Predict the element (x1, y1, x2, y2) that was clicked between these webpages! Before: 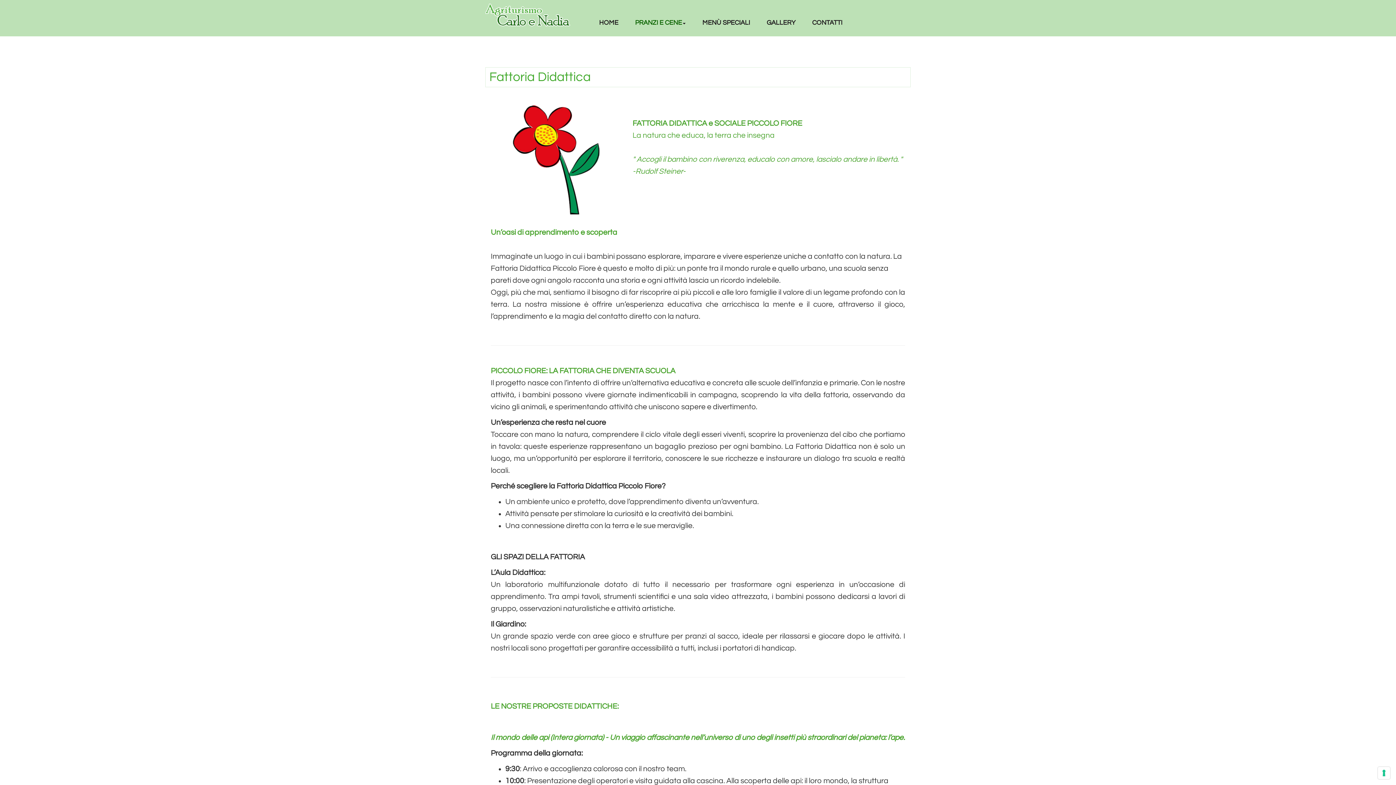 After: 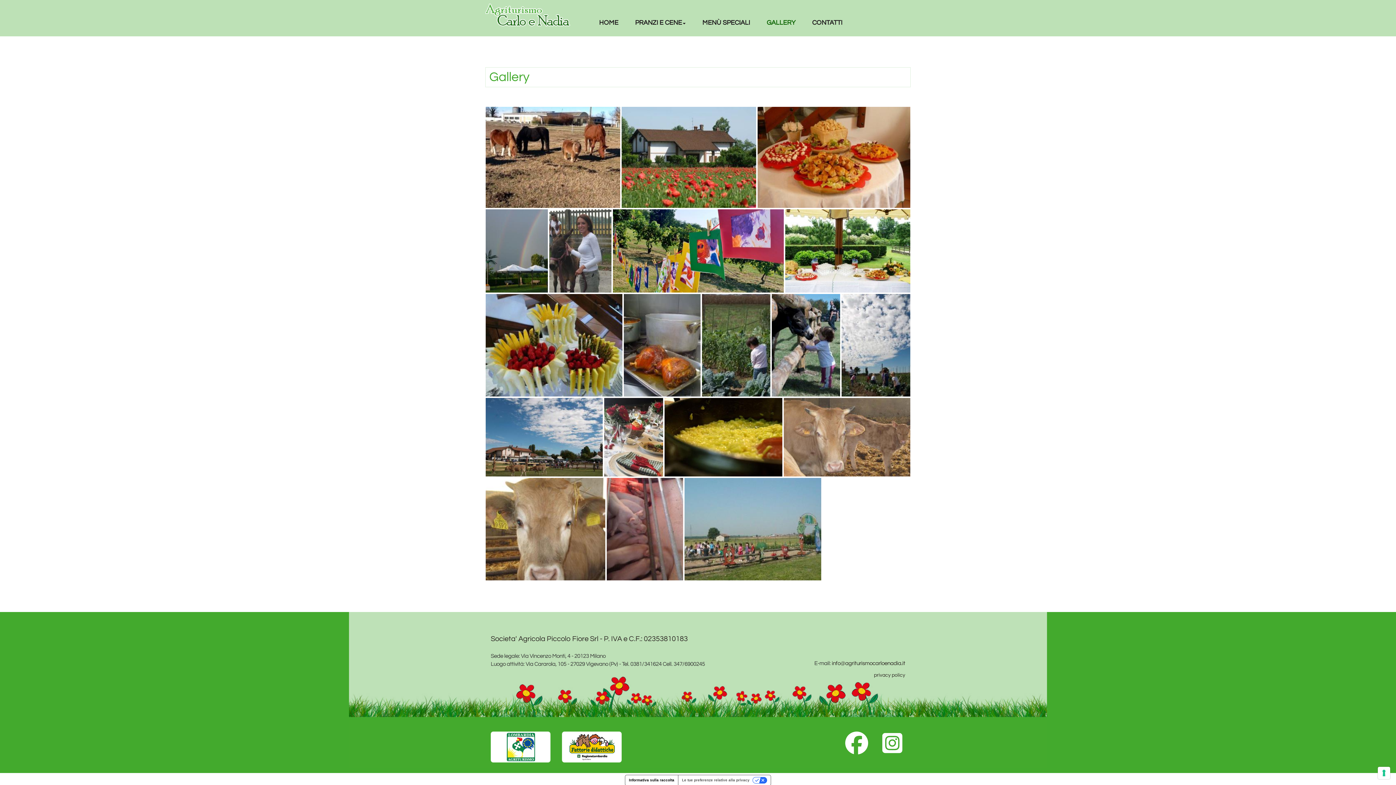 Action: bbox: (758, 16, 804, 29) label: GALLERY